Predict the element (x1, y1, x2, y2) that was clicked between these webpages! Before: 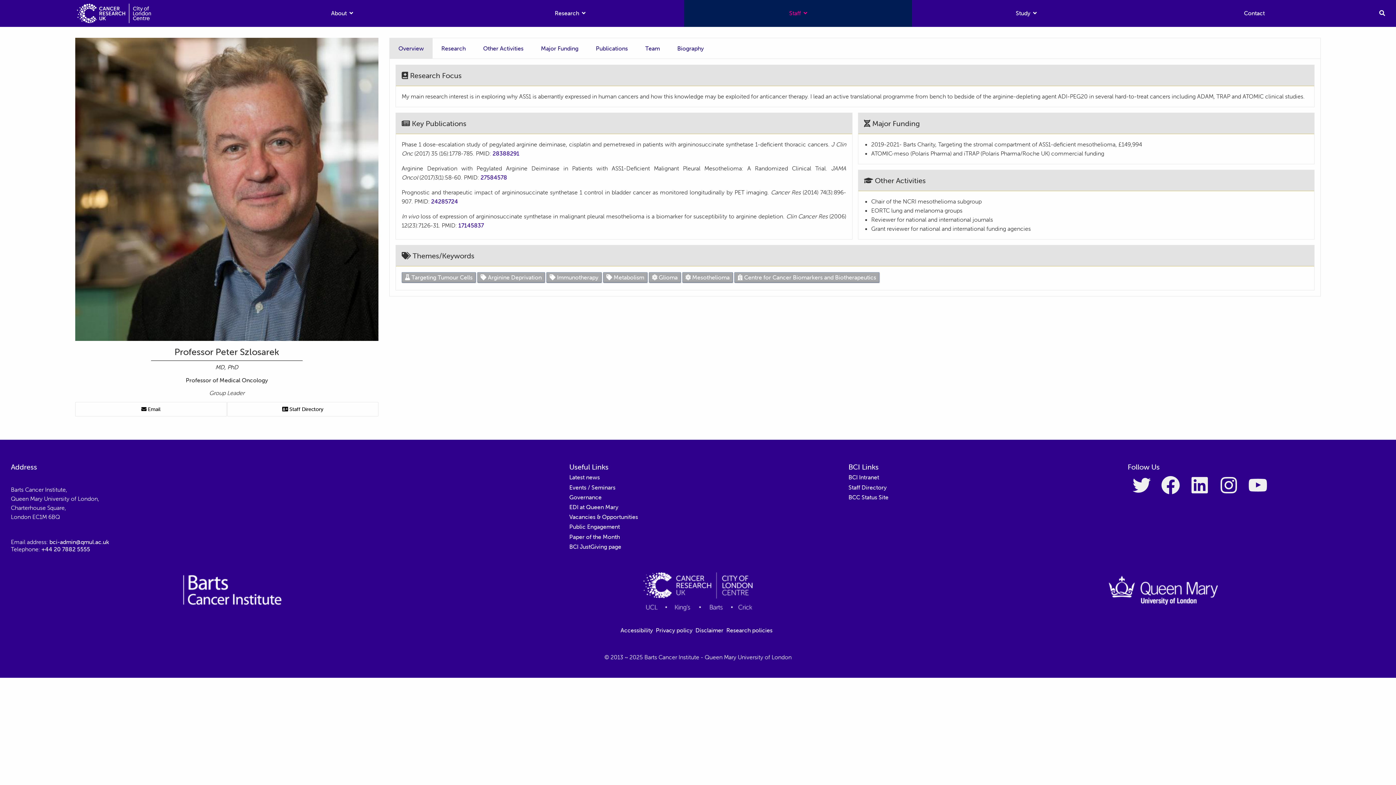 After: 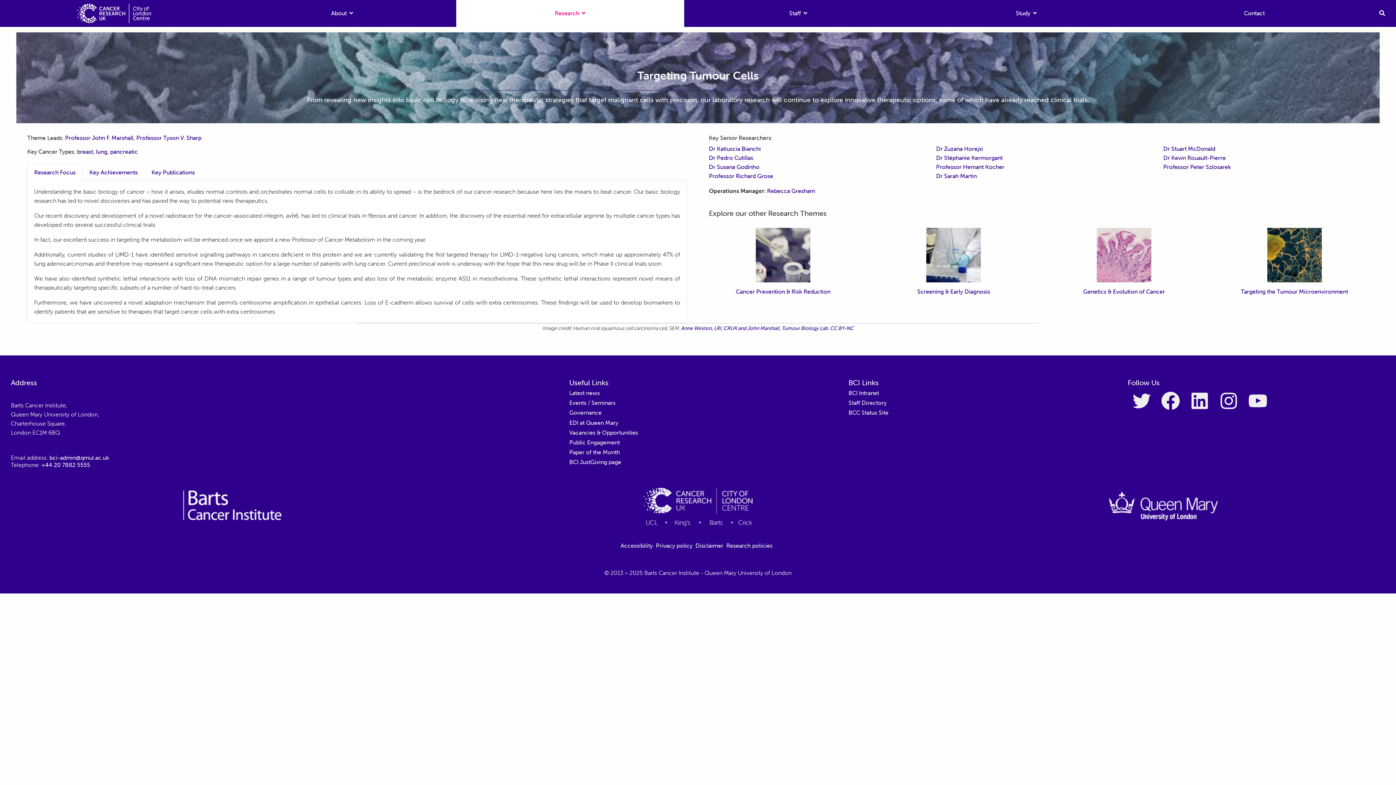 Action: bbox: (405, 273, 472, 281) label:  Targeting Tumour Cells